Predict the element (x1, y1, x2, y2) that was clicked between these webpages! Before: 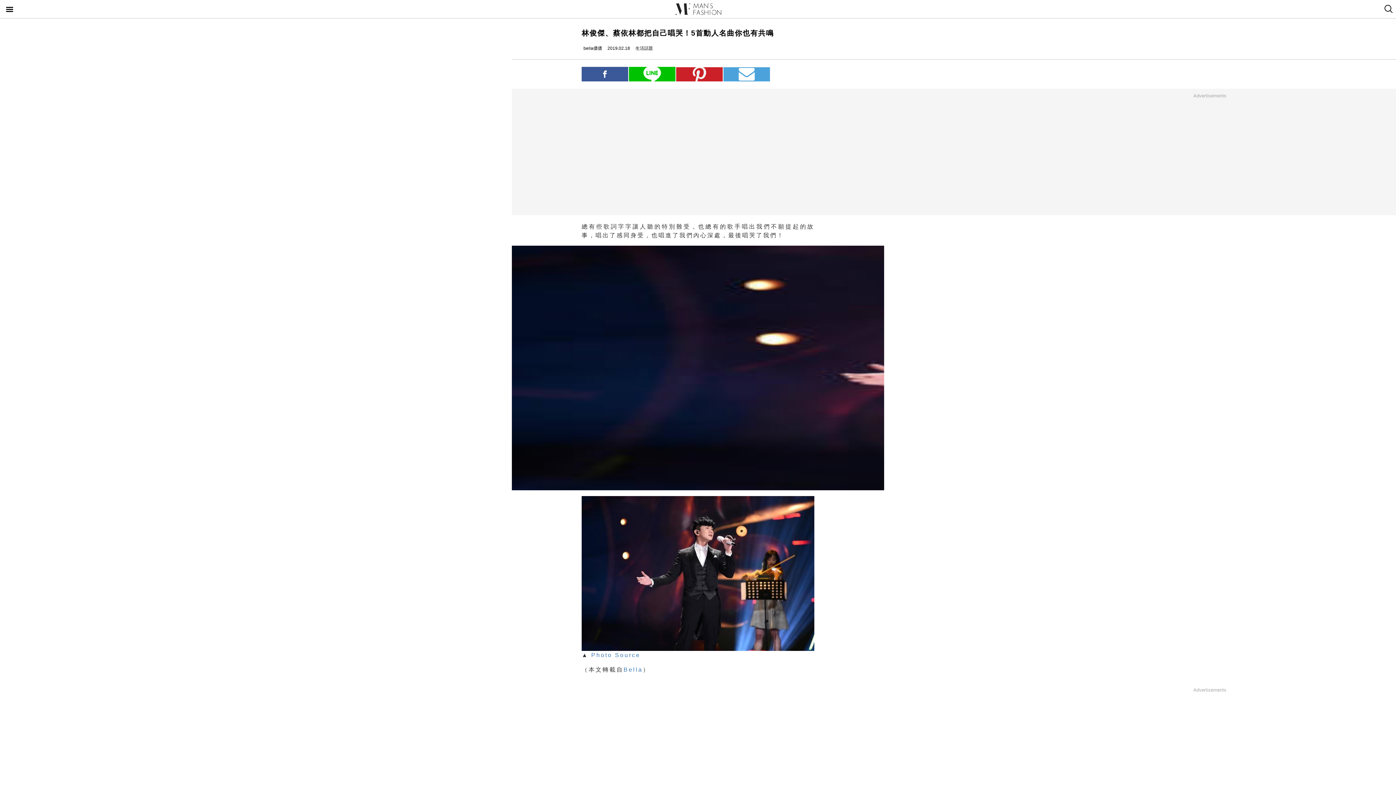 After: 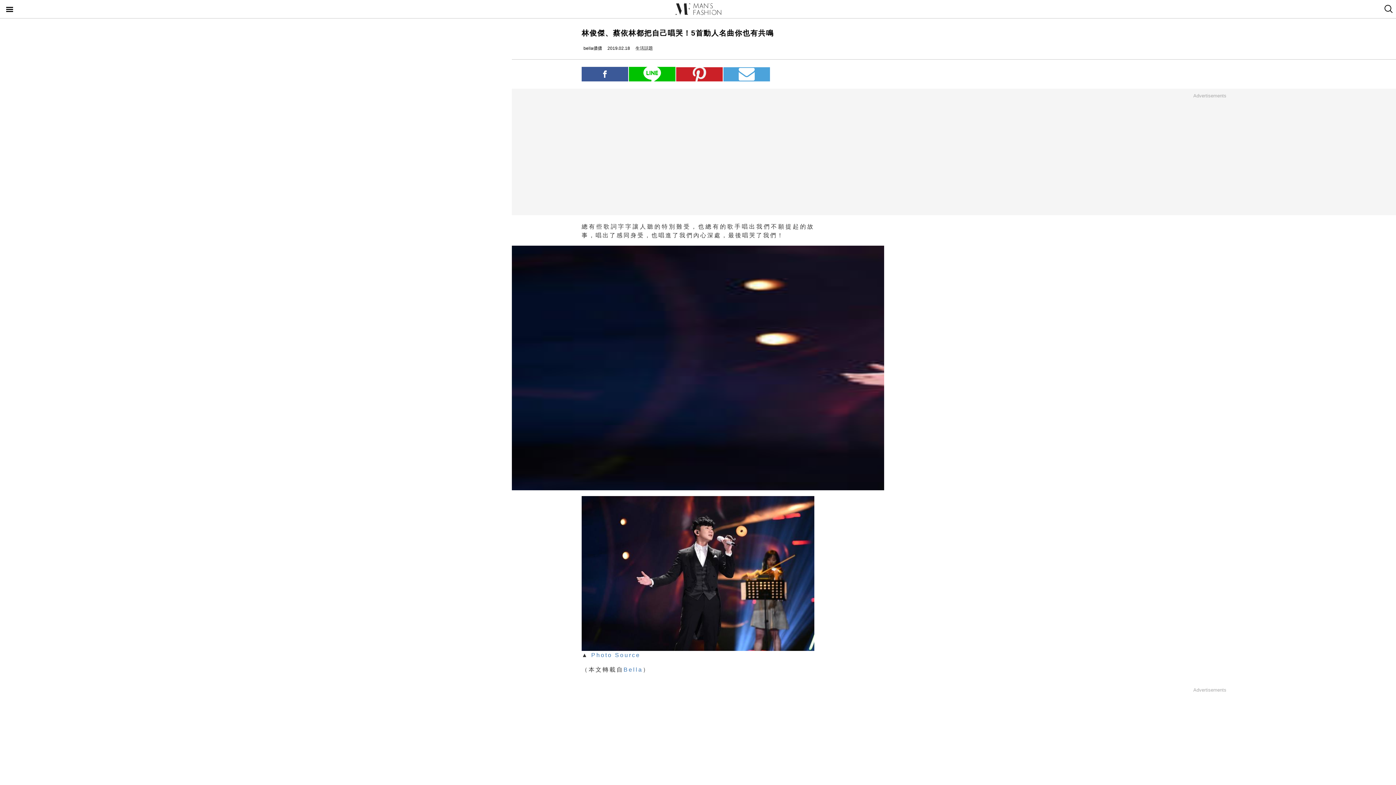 Action: label: pinterest bbox: (676, 67, 722, 81)